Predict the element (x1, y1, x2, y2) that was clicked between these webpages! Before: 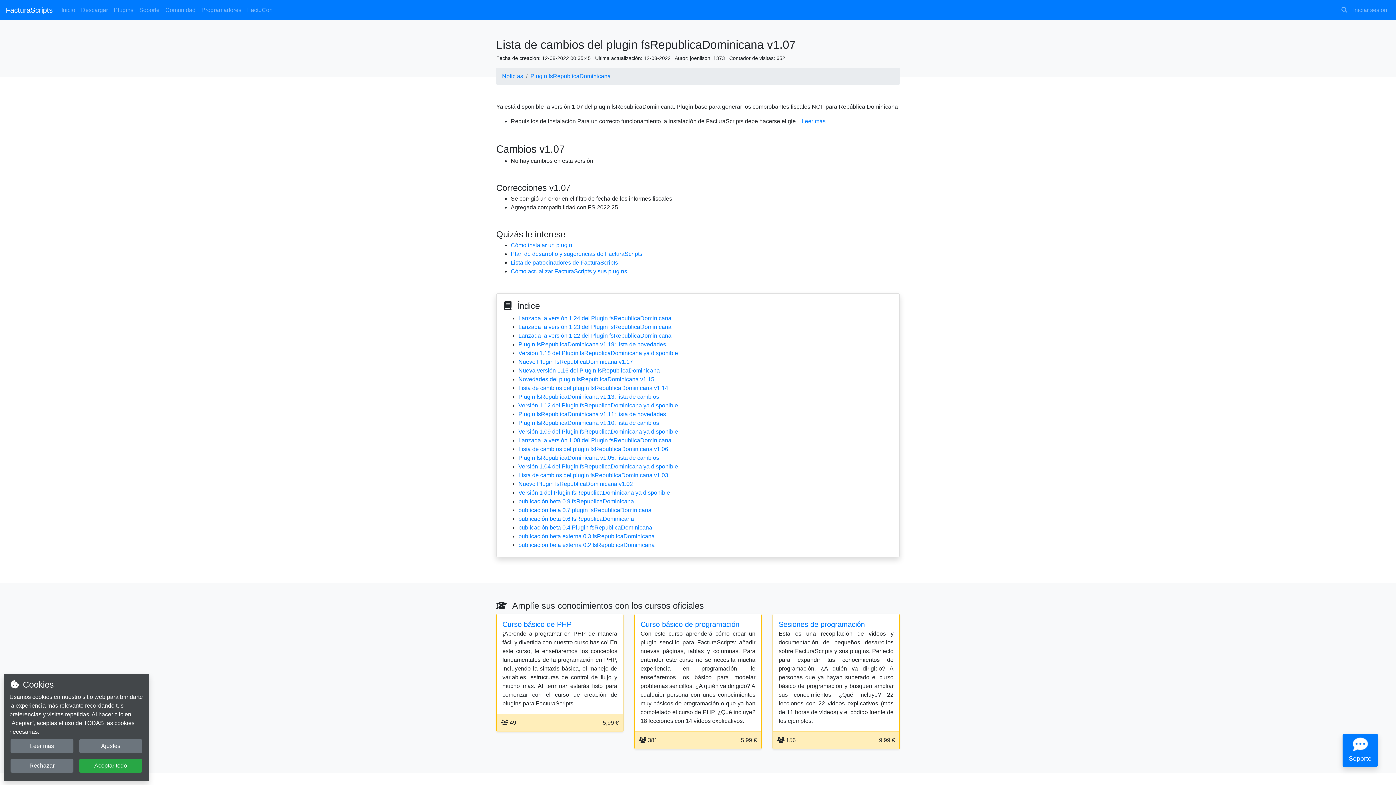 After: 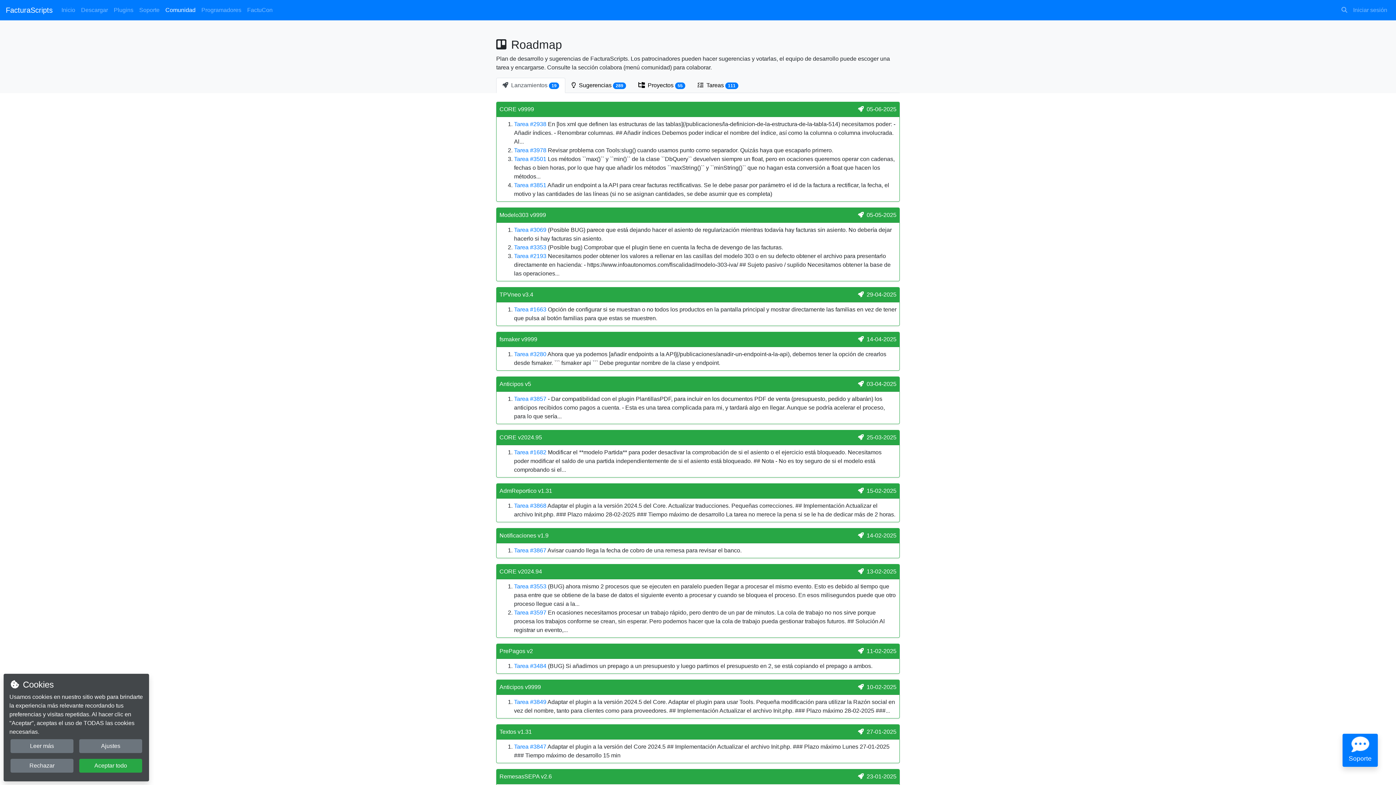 Action: bbox: (510, 250, 642, 257) label: Plan de desarrollo y sugerencias de FacturaScripts